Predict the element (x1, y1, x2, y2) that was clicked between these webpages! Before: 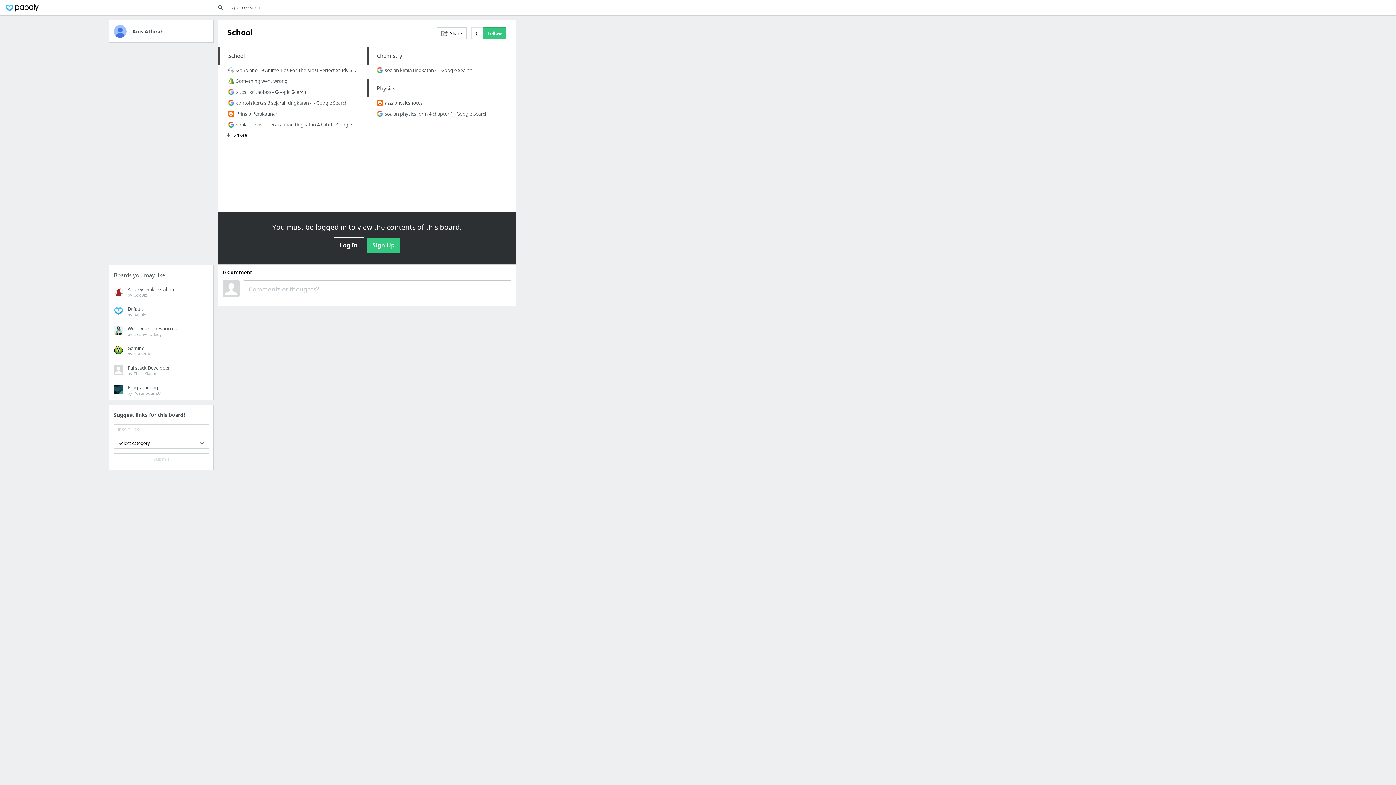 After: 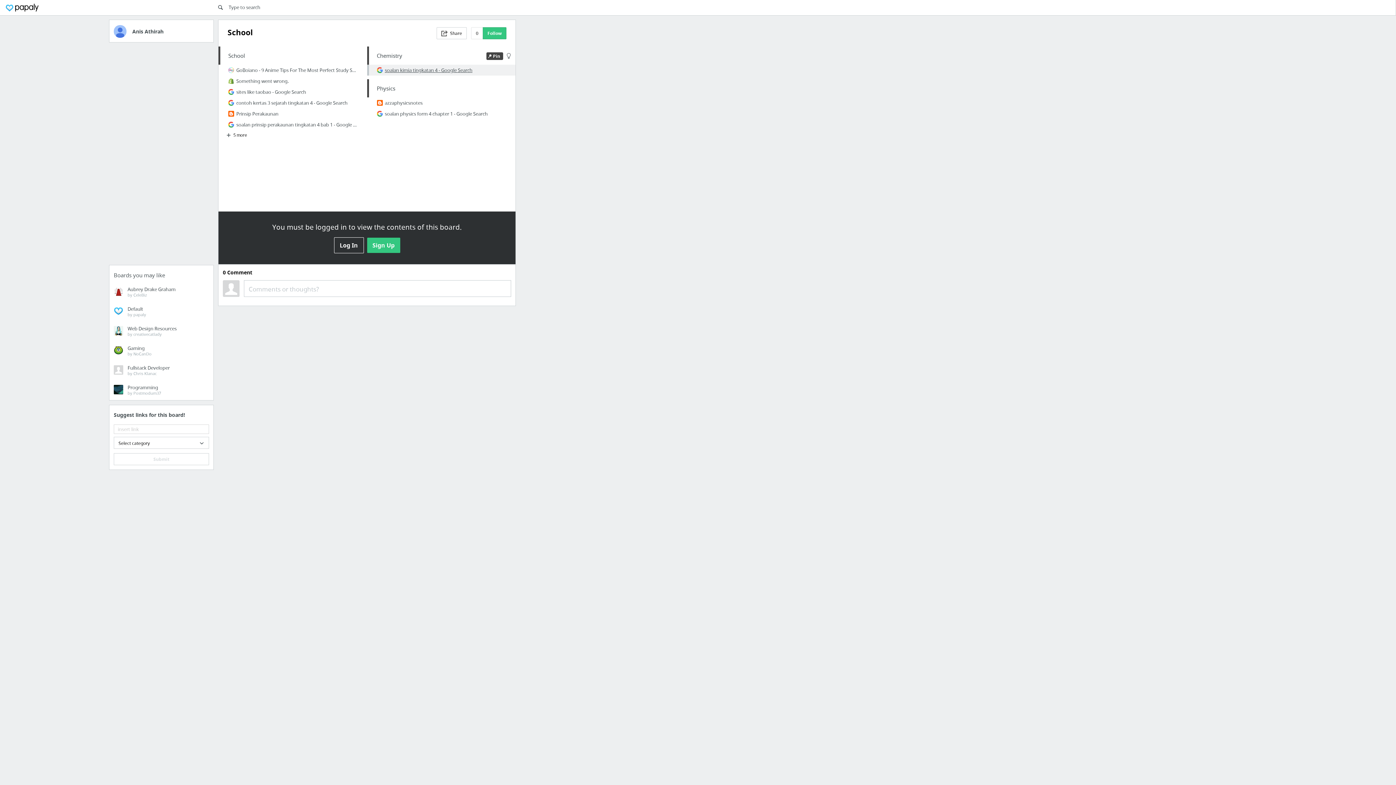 Action: bbox: (368, 64, 515, 75) label: soalan kimia tingkatan 4 - Google Search